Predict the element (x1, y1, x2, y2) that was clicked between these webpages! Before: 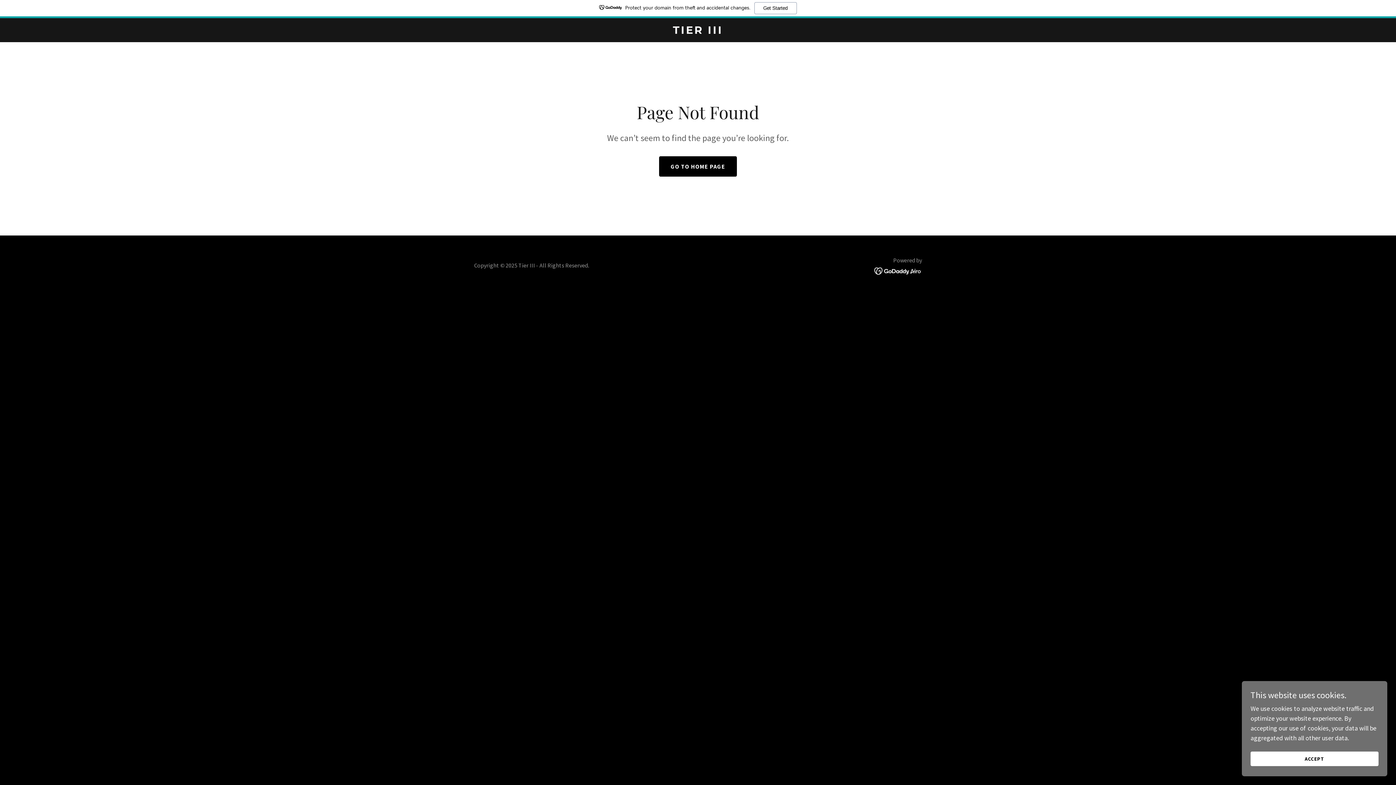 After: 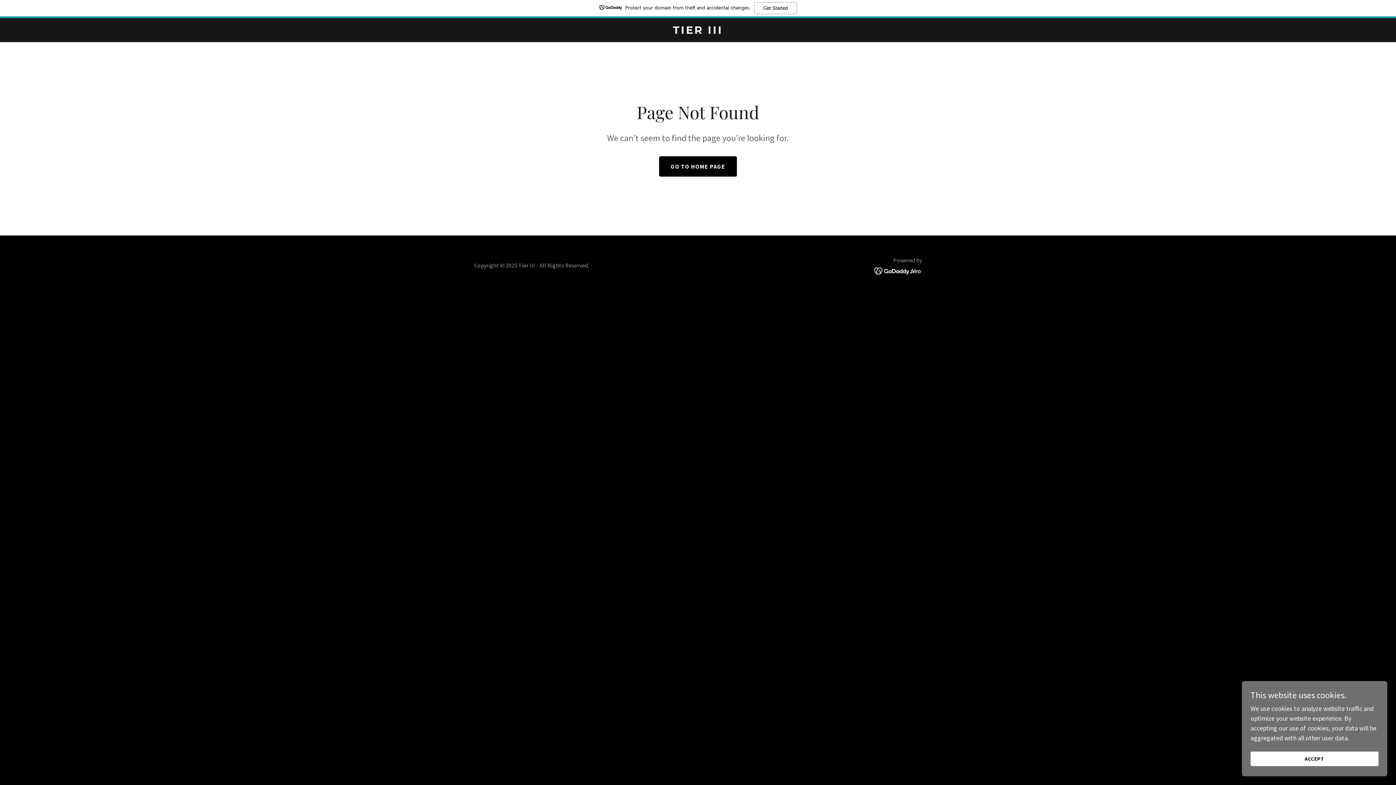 Action: bbox: (874, 266, 922, 274)